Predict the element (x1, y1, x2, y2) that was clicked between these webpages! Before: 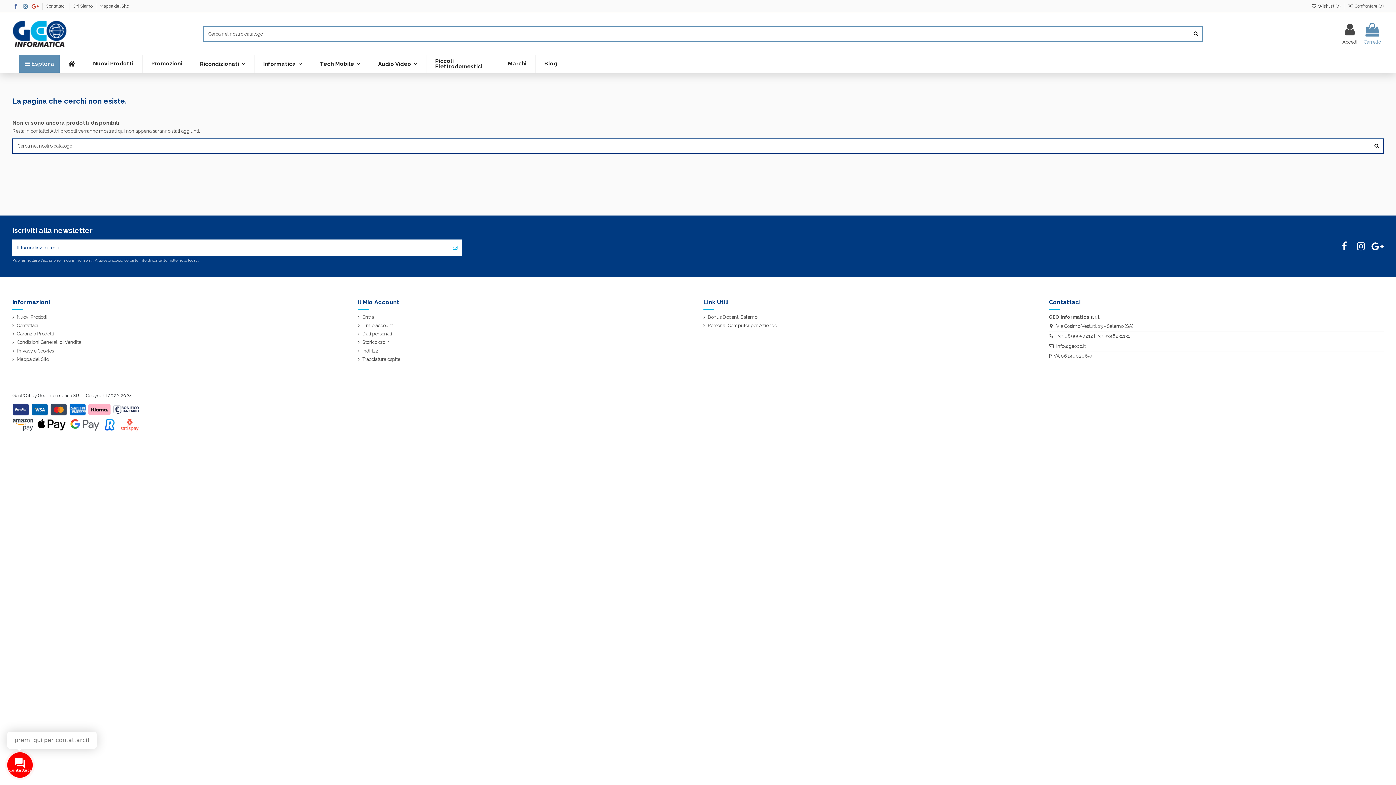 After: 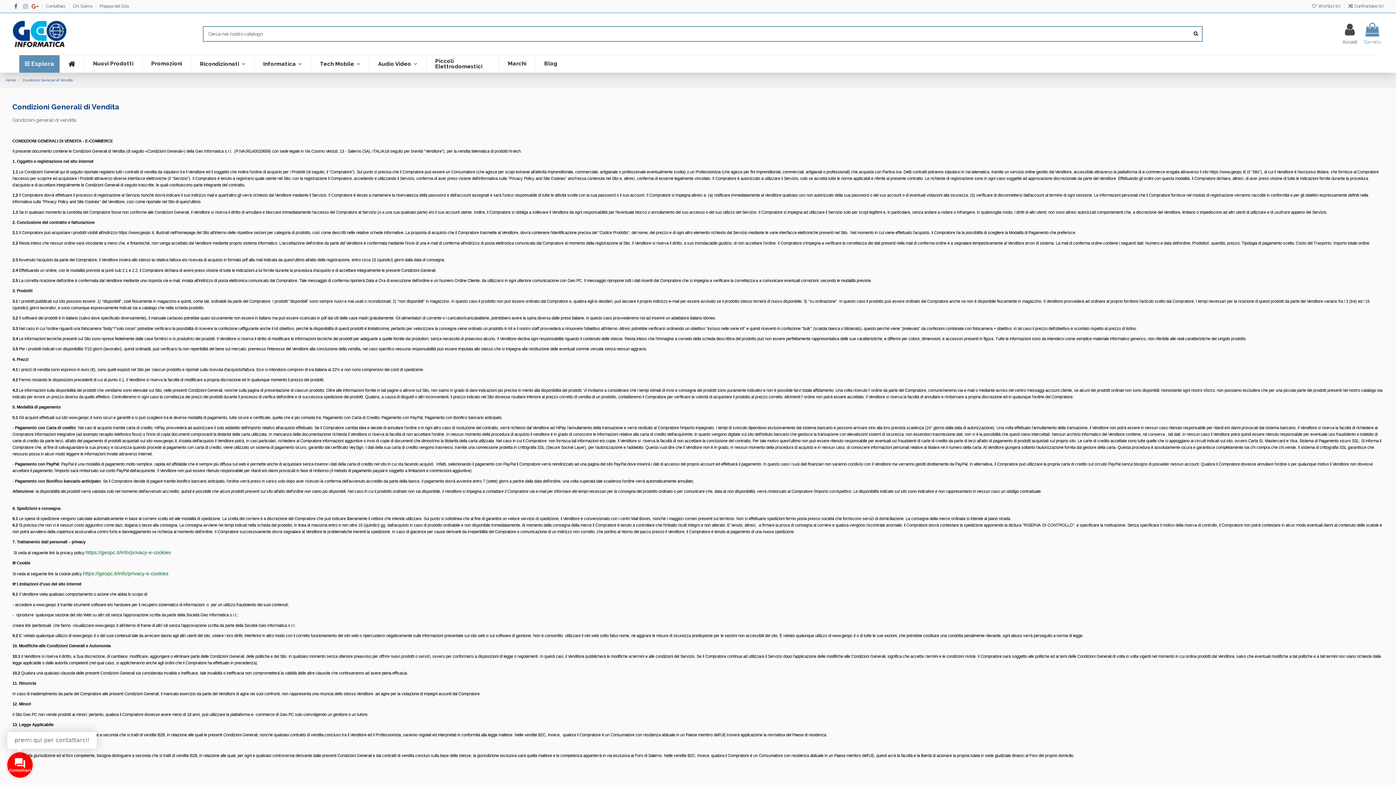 Action: label: Condizioni Generali di Vendita bbox: (12, 339, 81, 345)